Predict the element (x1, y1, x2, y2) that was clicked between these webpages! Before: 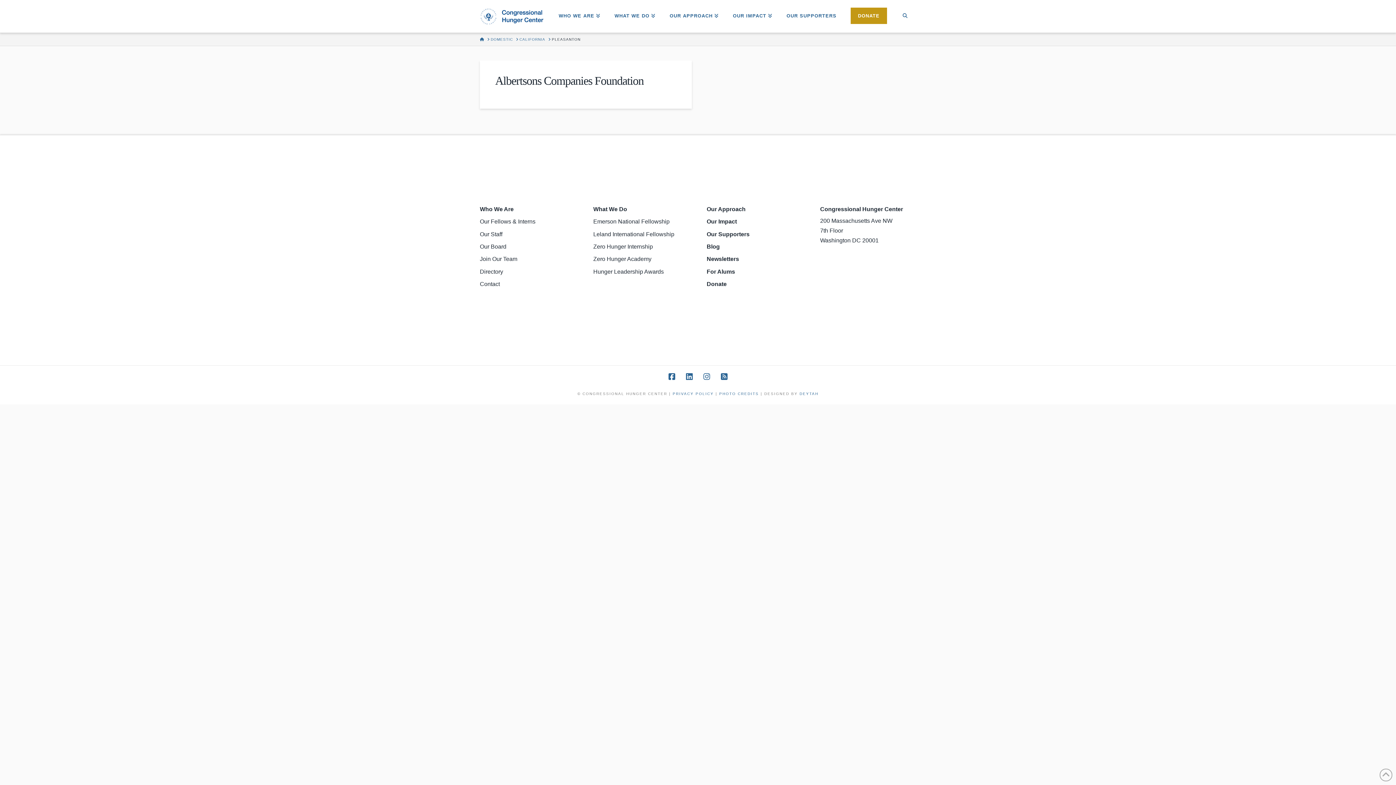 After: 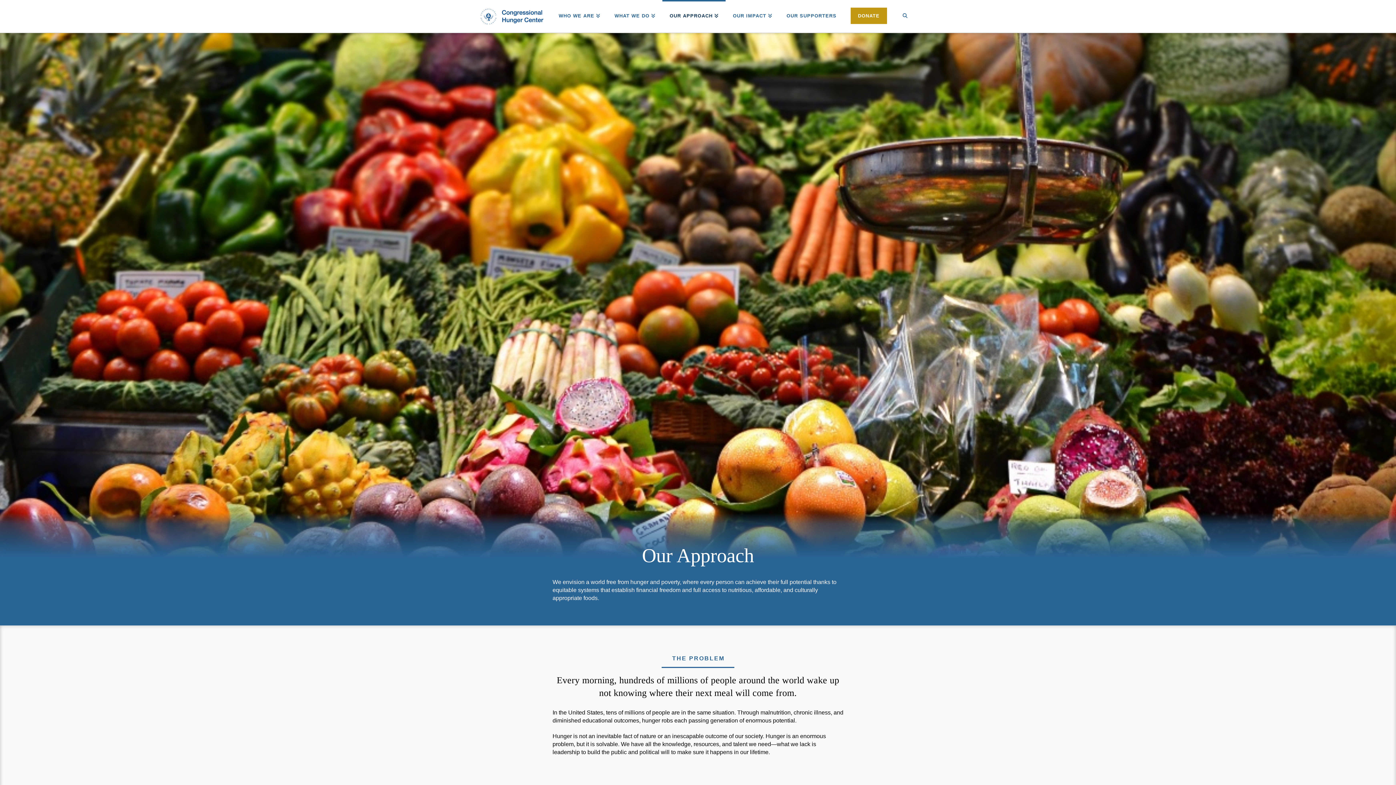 Action: label: Our Approach bbox: (706, 205, 802, 217)